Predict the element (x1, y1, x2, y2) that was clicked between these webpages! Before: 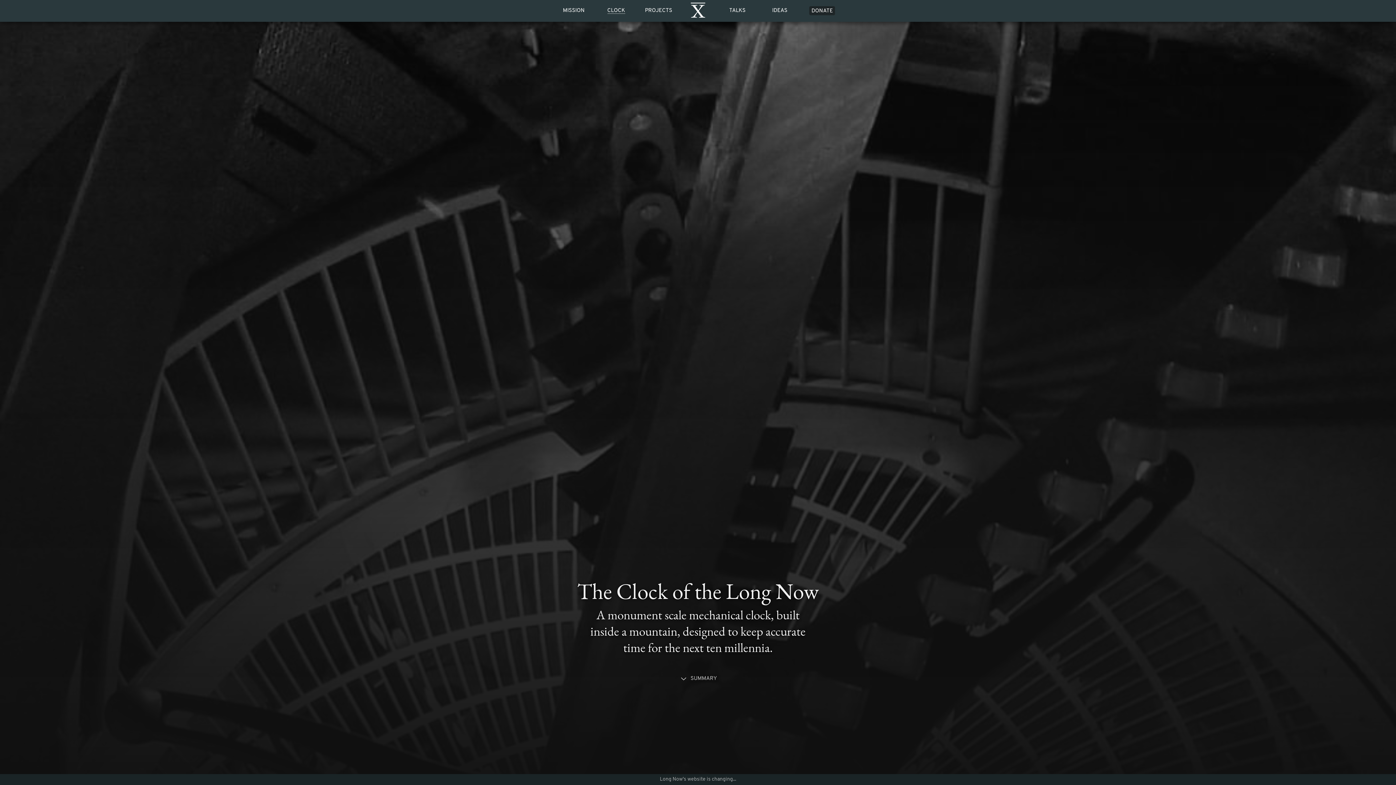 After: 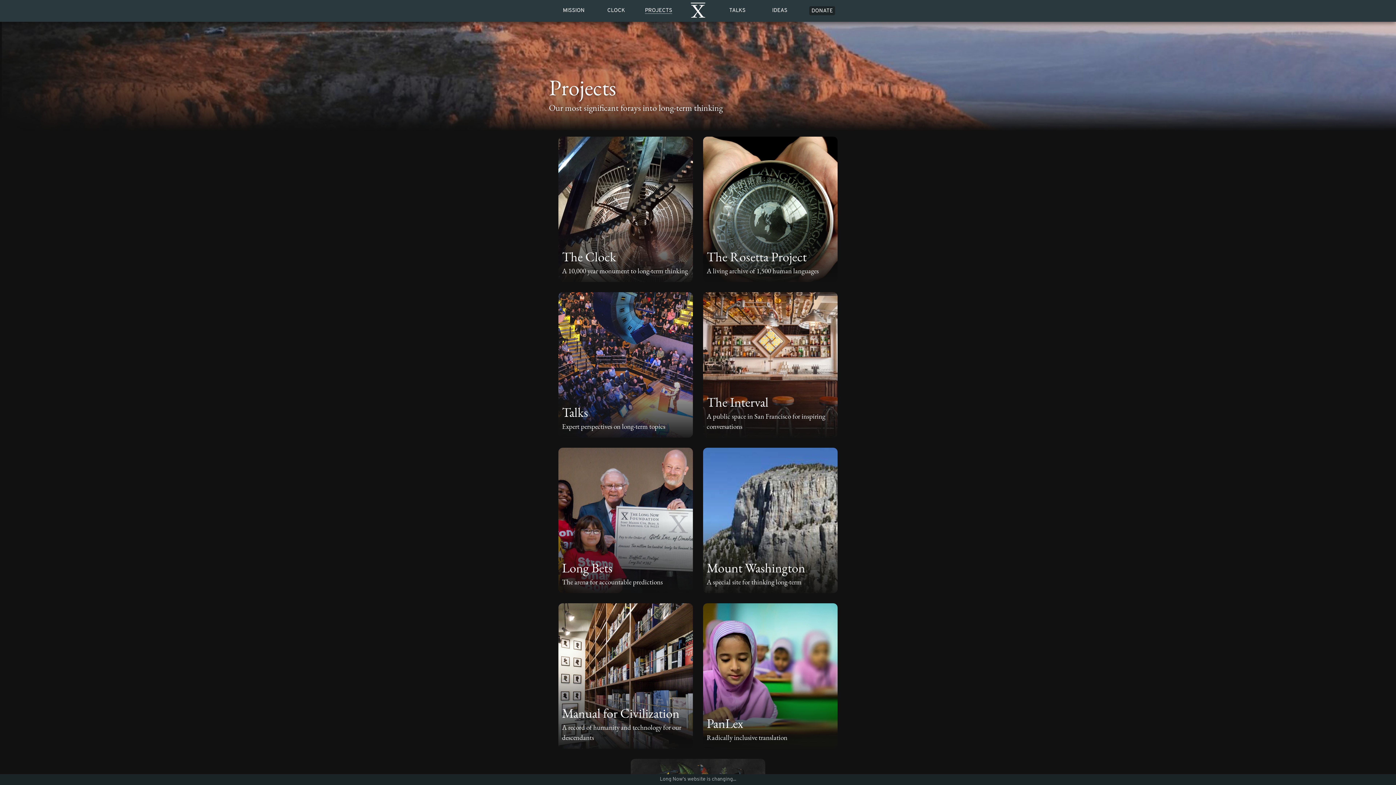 Action: label: PROJECTS bbox: (645, 8, 672, 13)